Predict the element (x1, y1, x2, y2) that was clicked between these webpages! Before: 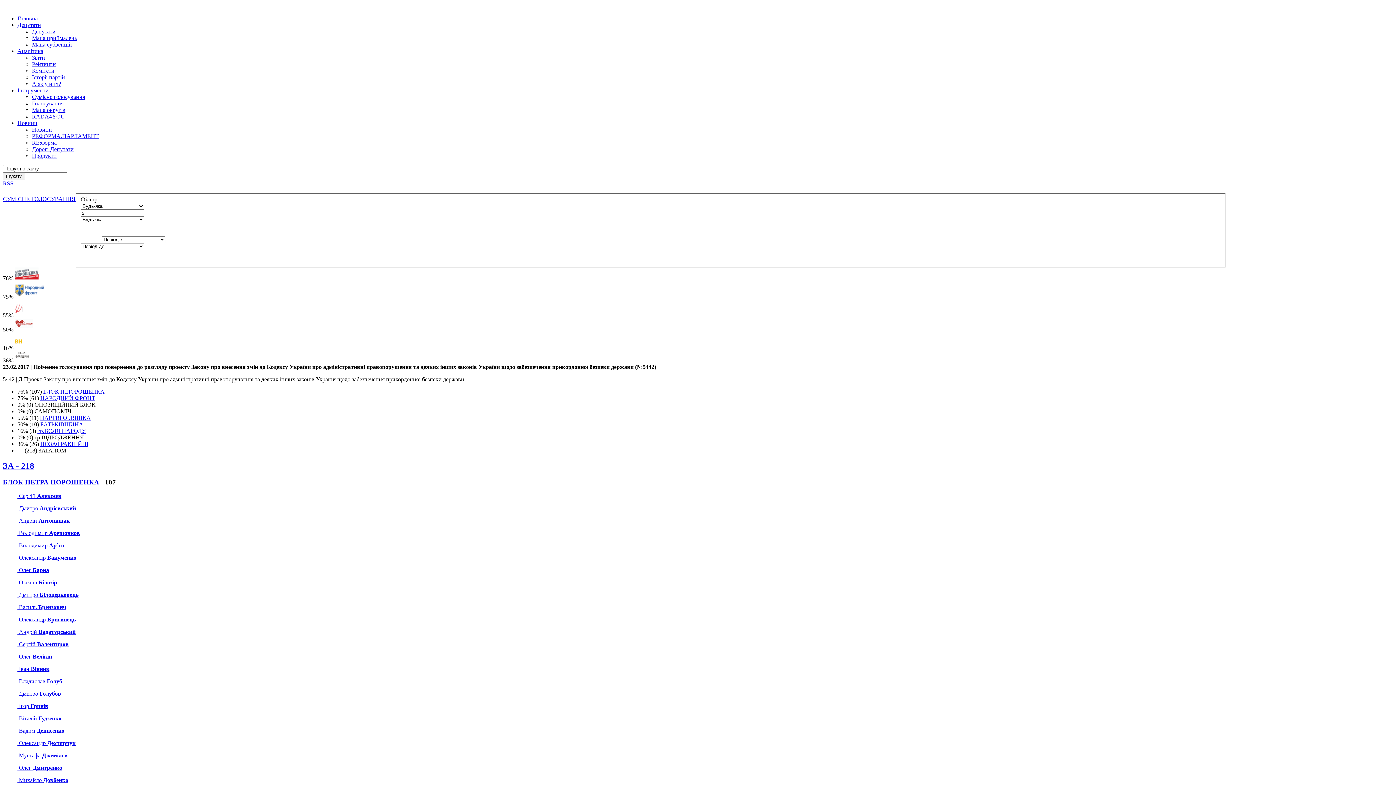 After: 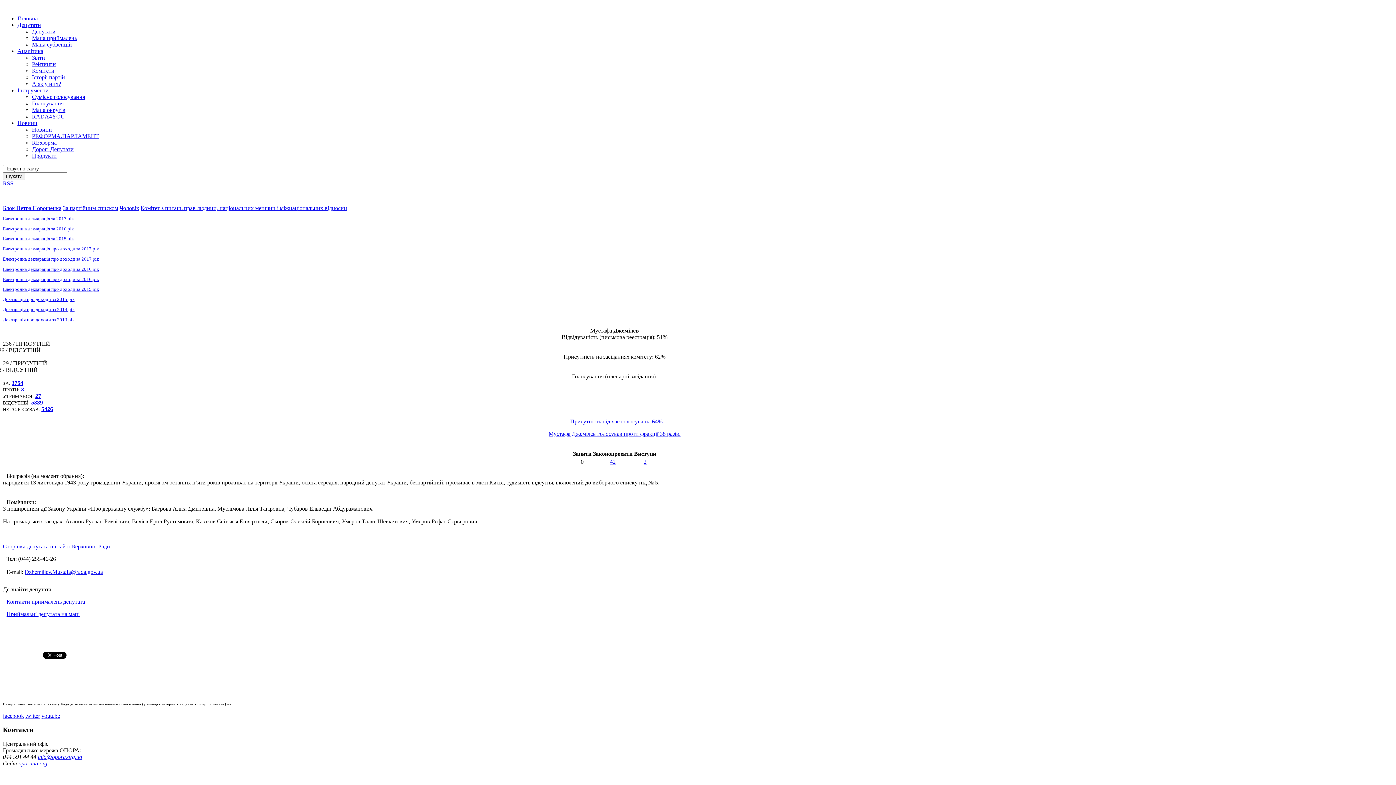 Action: bbox: (17, 752, 67, 758) label:  Мустафа Джемілєв